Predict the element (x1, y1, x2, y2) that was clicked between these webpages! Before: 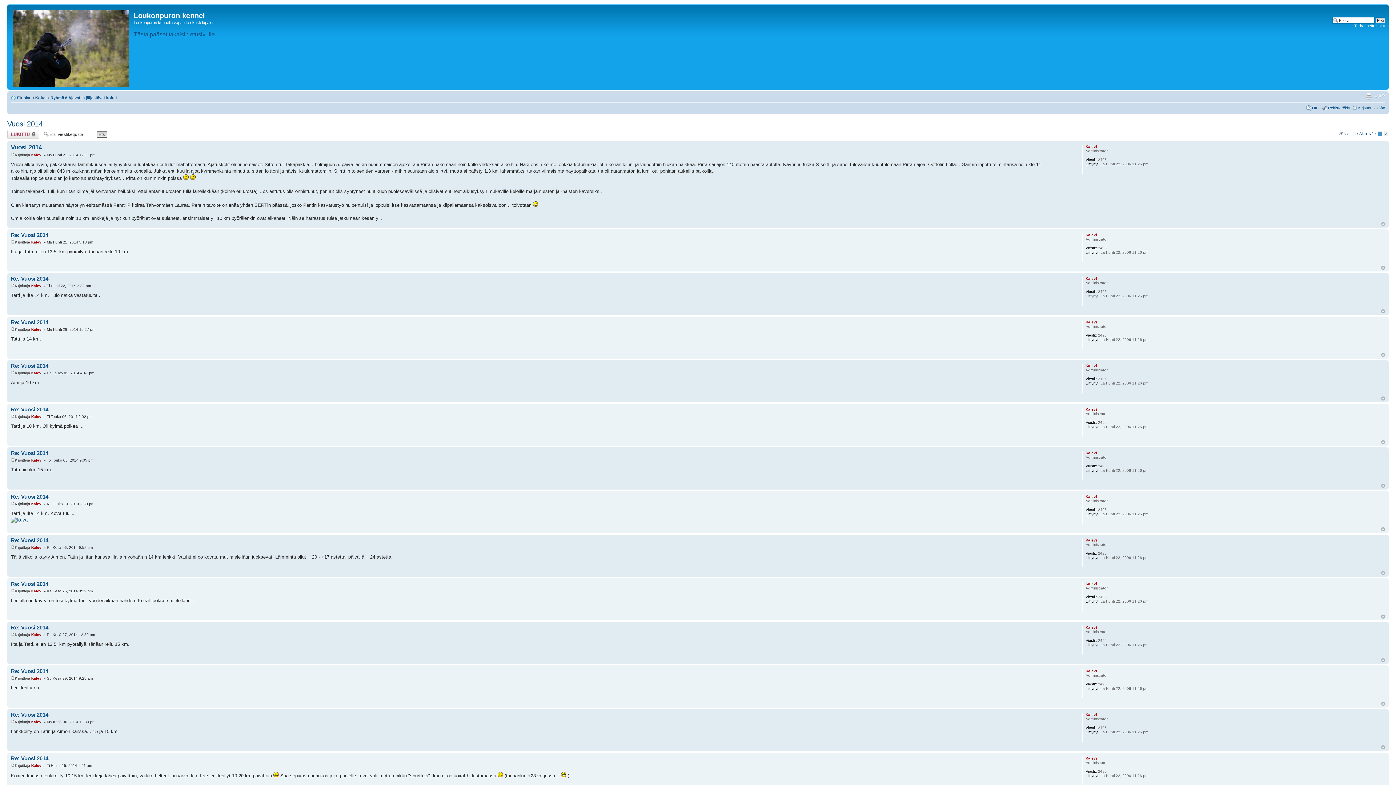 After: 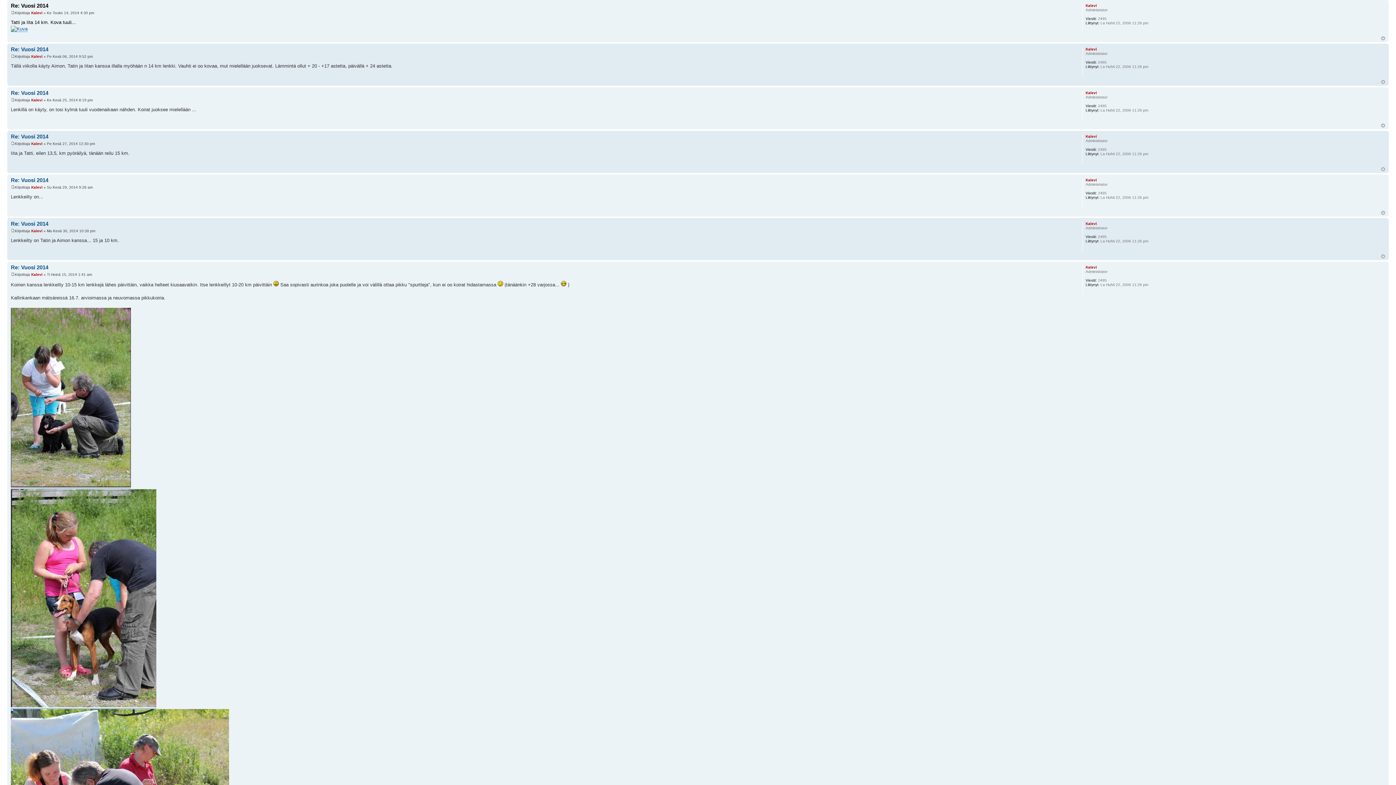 Action: bbox: (10, 502, 14, 506)